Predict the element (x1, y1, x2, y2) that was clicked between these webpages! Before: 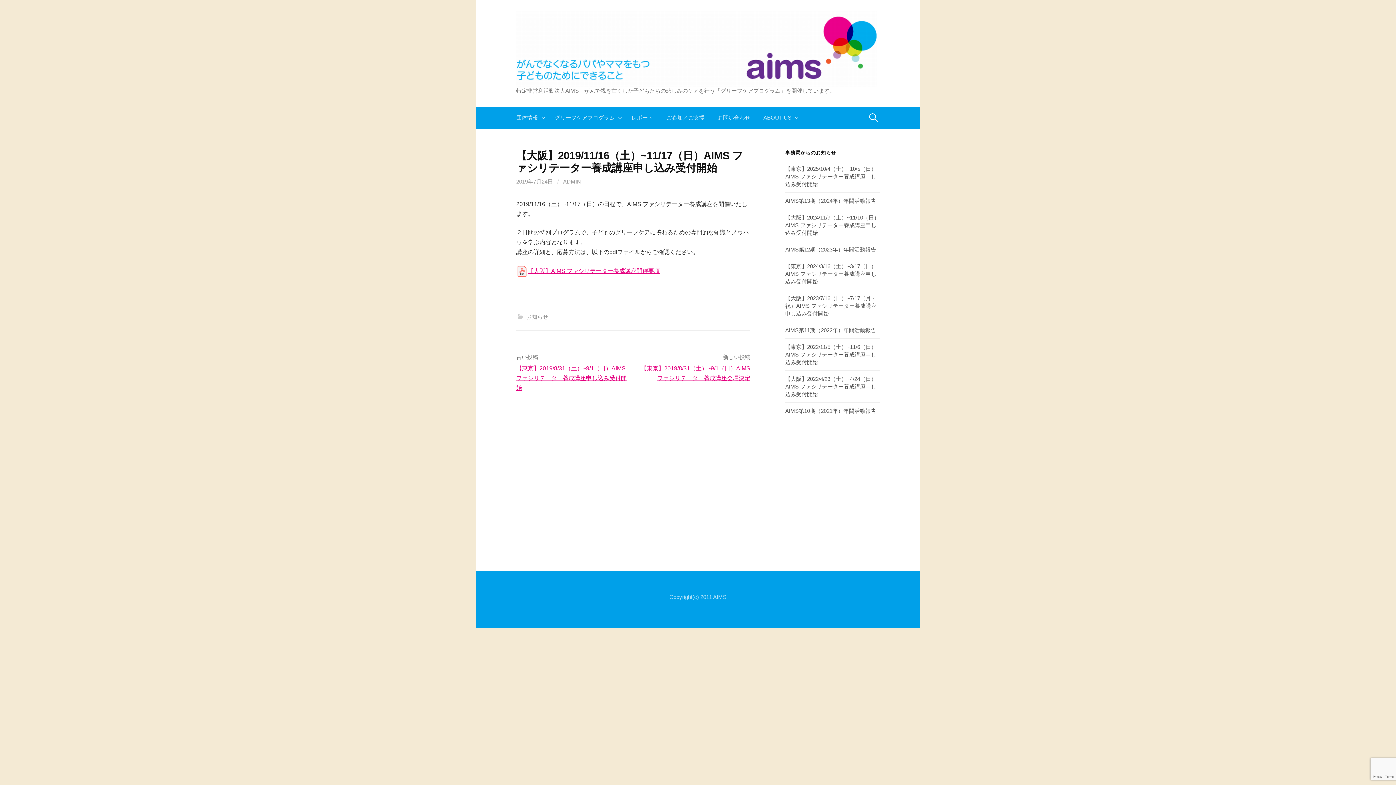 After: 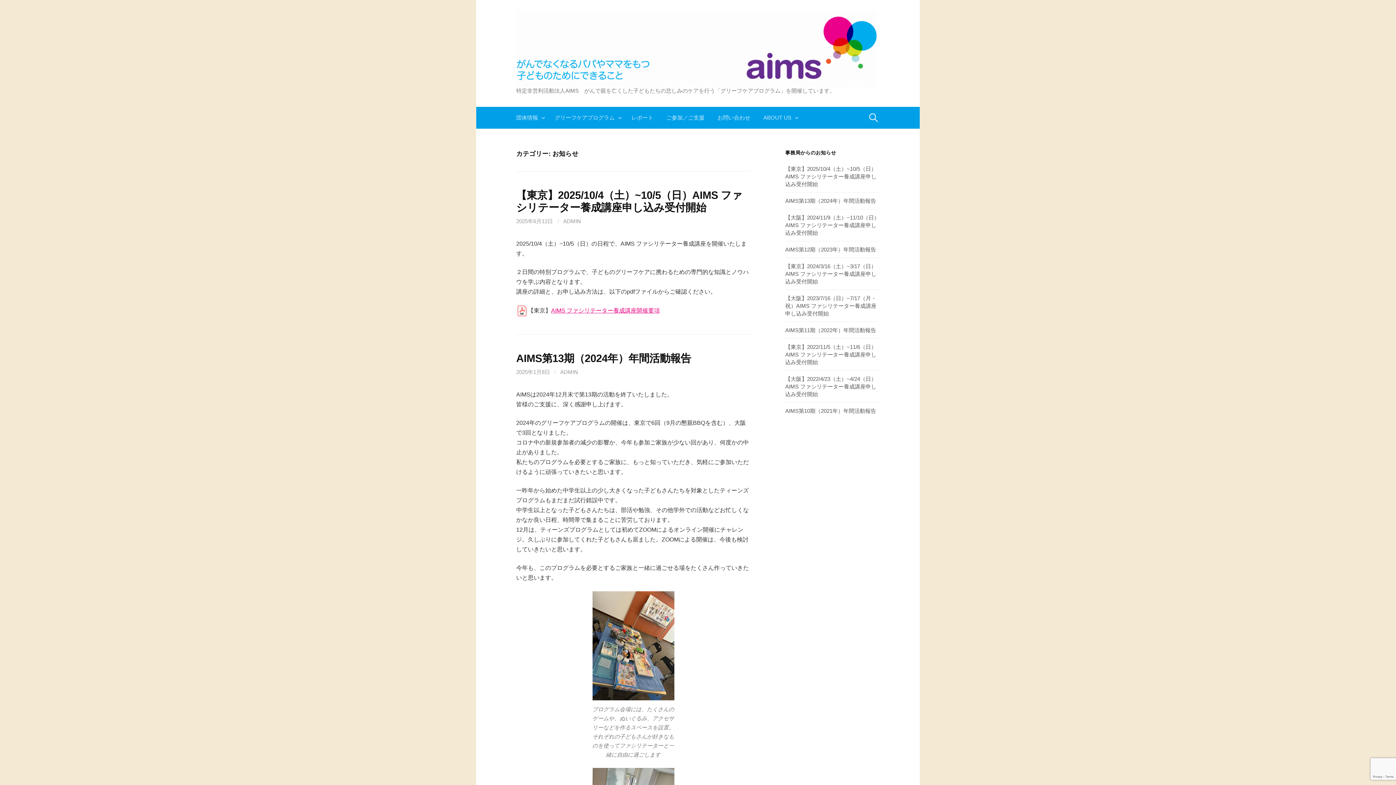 Action: bbox: (526, 313, 548, 320) label: お知らせ